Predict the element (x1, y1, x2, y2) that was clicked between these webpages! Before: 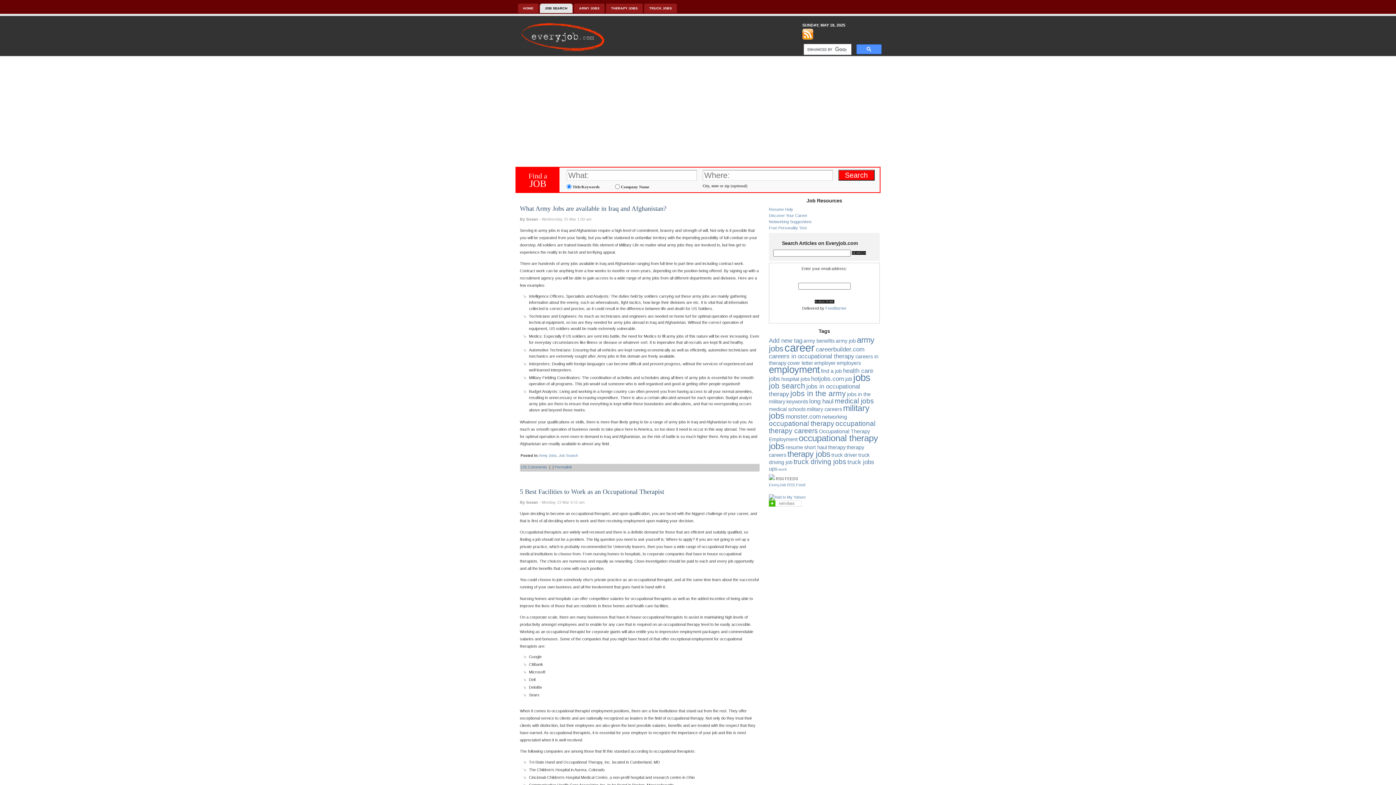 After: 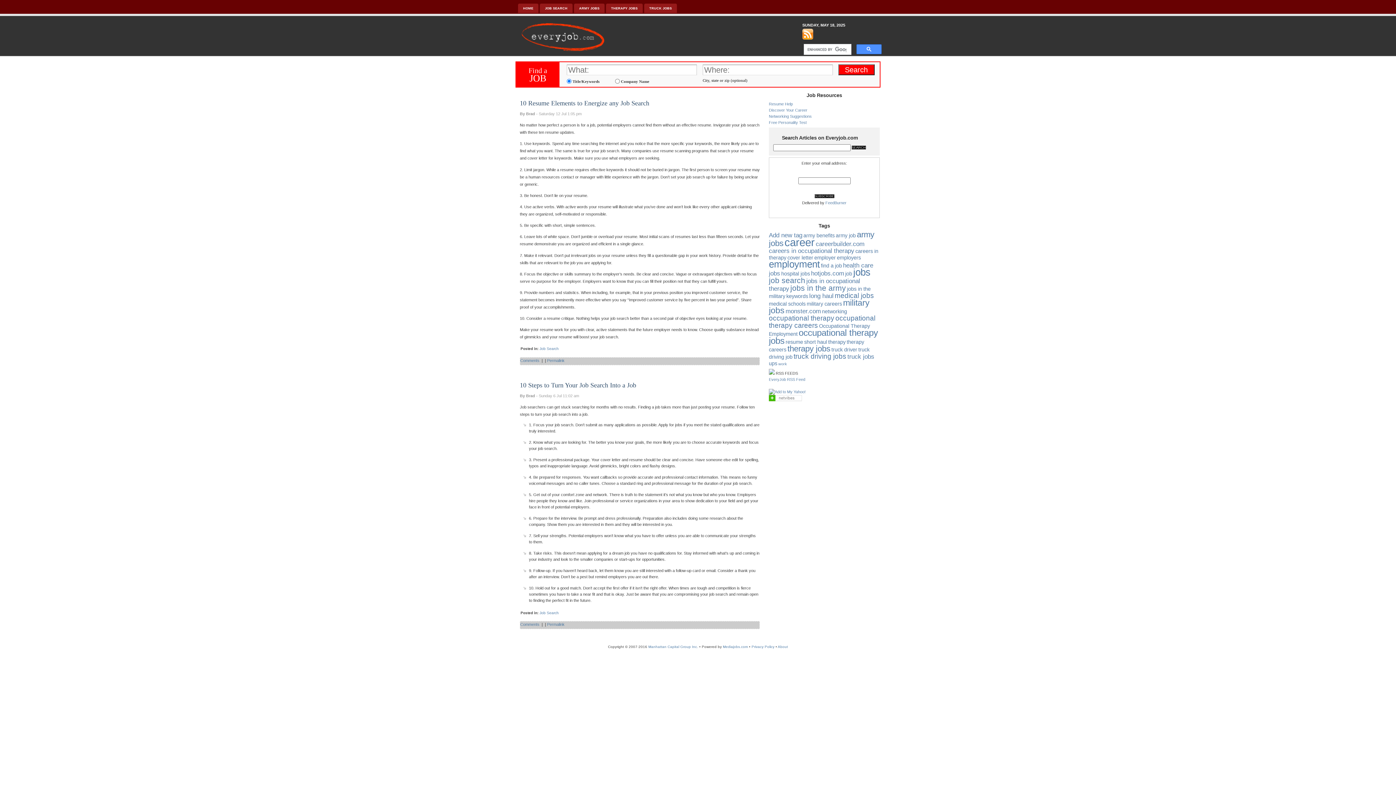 Action: label: resume (2 items) bbox: (785, 444, 803, 450)